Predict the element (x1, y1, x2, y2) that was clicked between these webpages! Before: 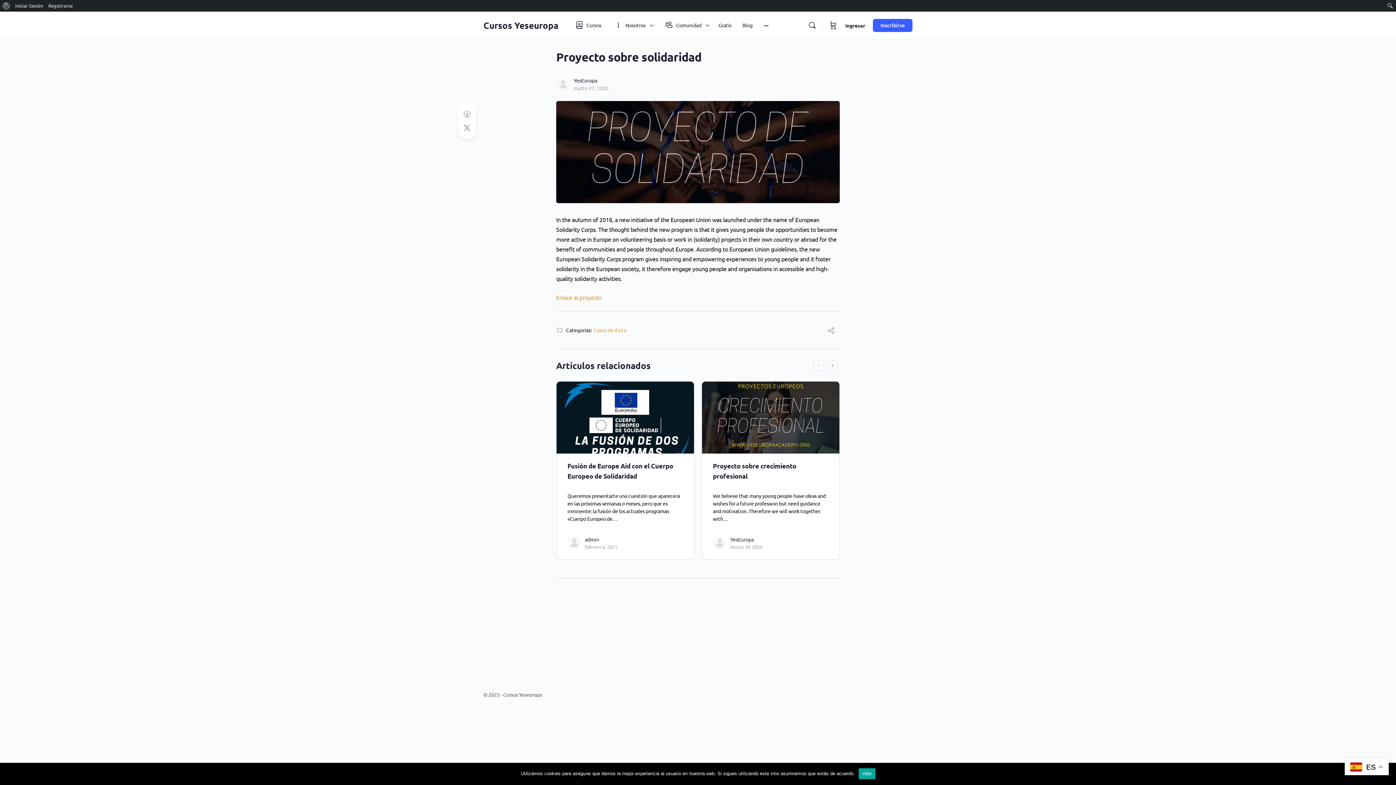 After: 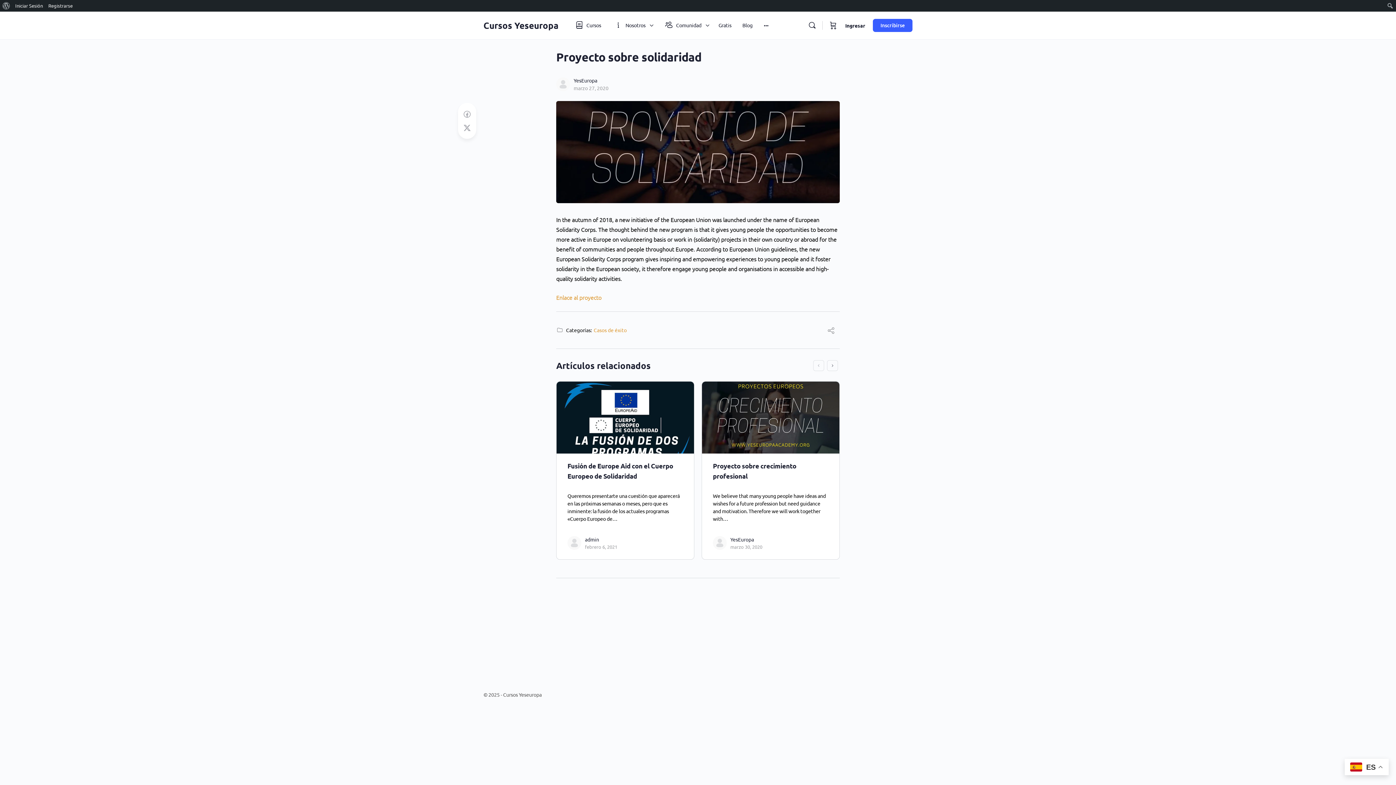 Action: bbox: (858, 768, 875, 779) label: Vale